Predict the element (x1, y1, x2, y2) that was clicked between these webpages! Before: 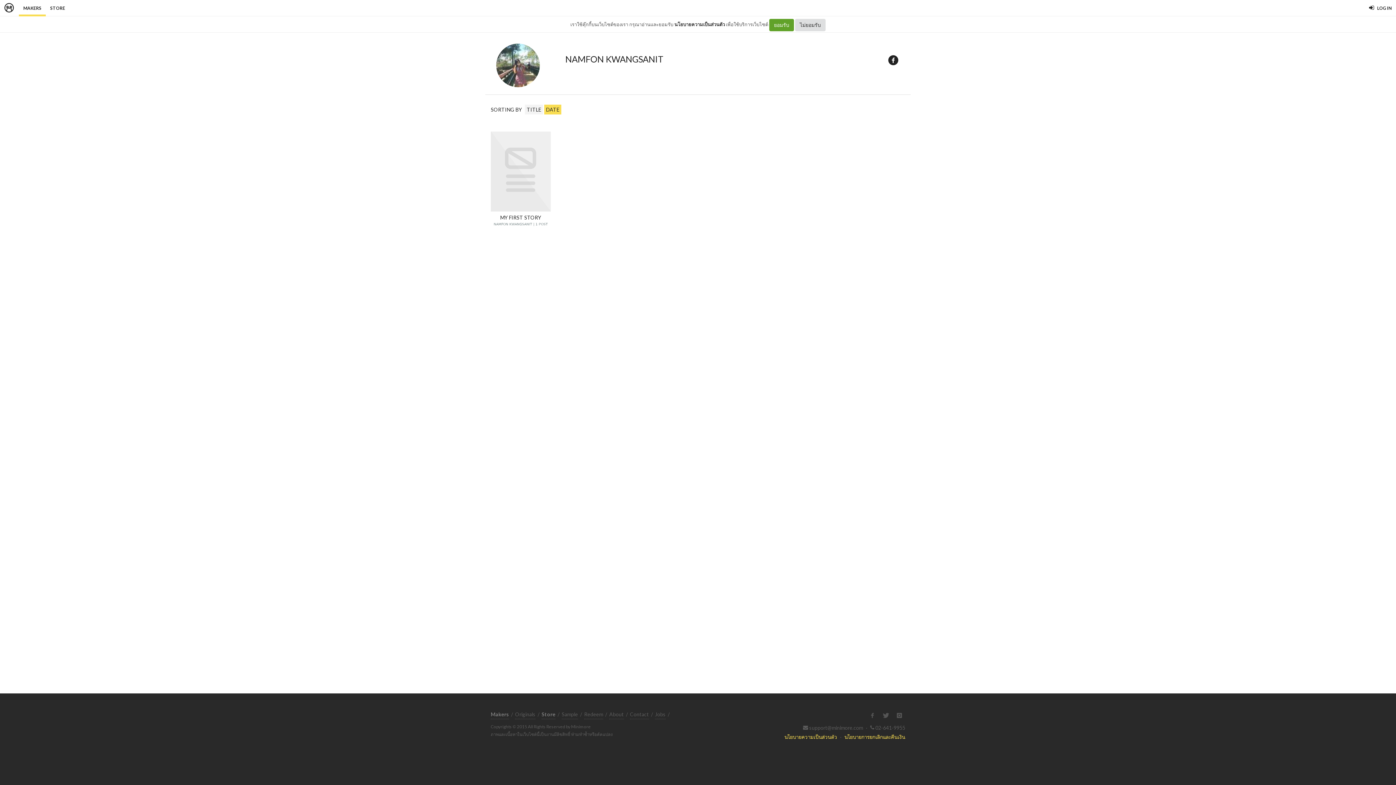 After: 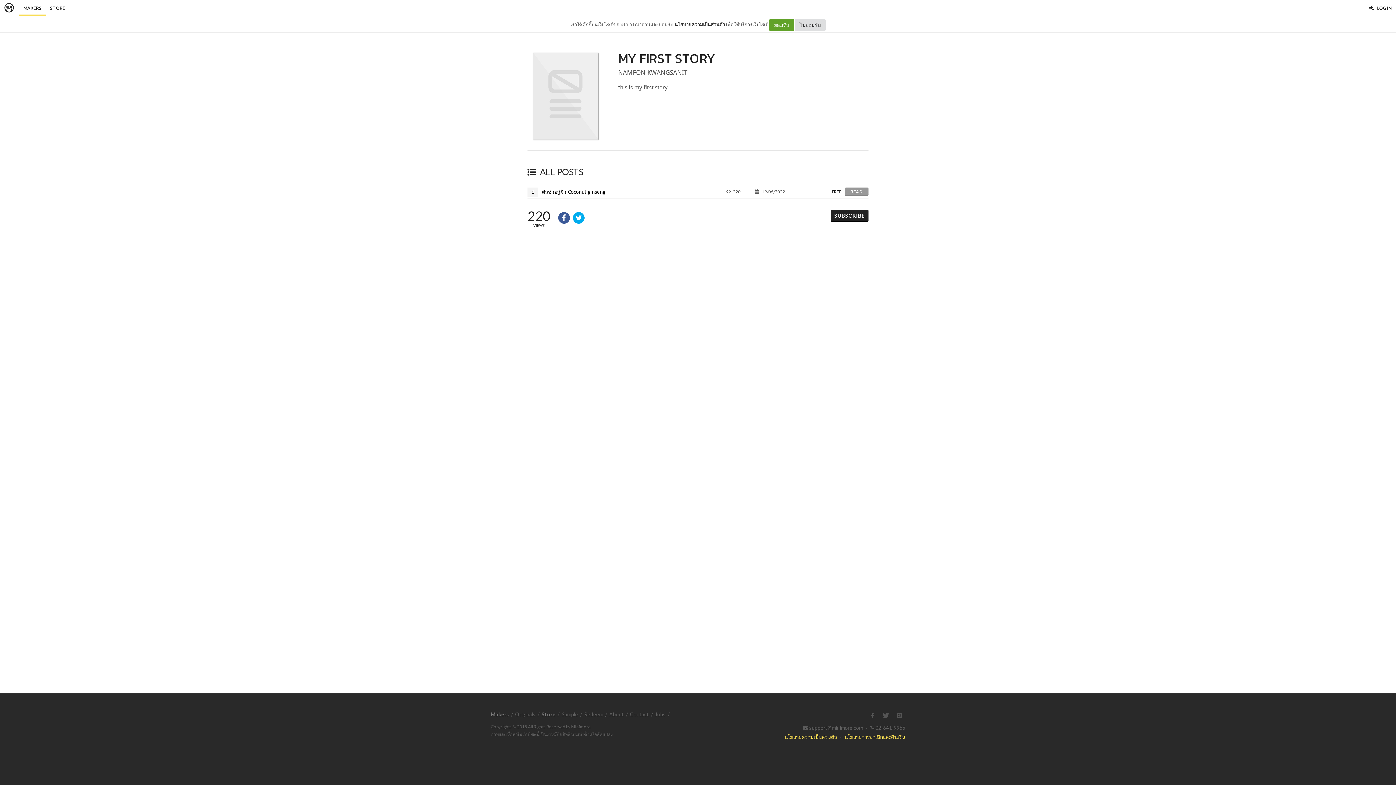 Action: bbox: (490, 131, 550, 230) label: MY FIRST STORY
NAMFON KWANGSANIT | 1 POST